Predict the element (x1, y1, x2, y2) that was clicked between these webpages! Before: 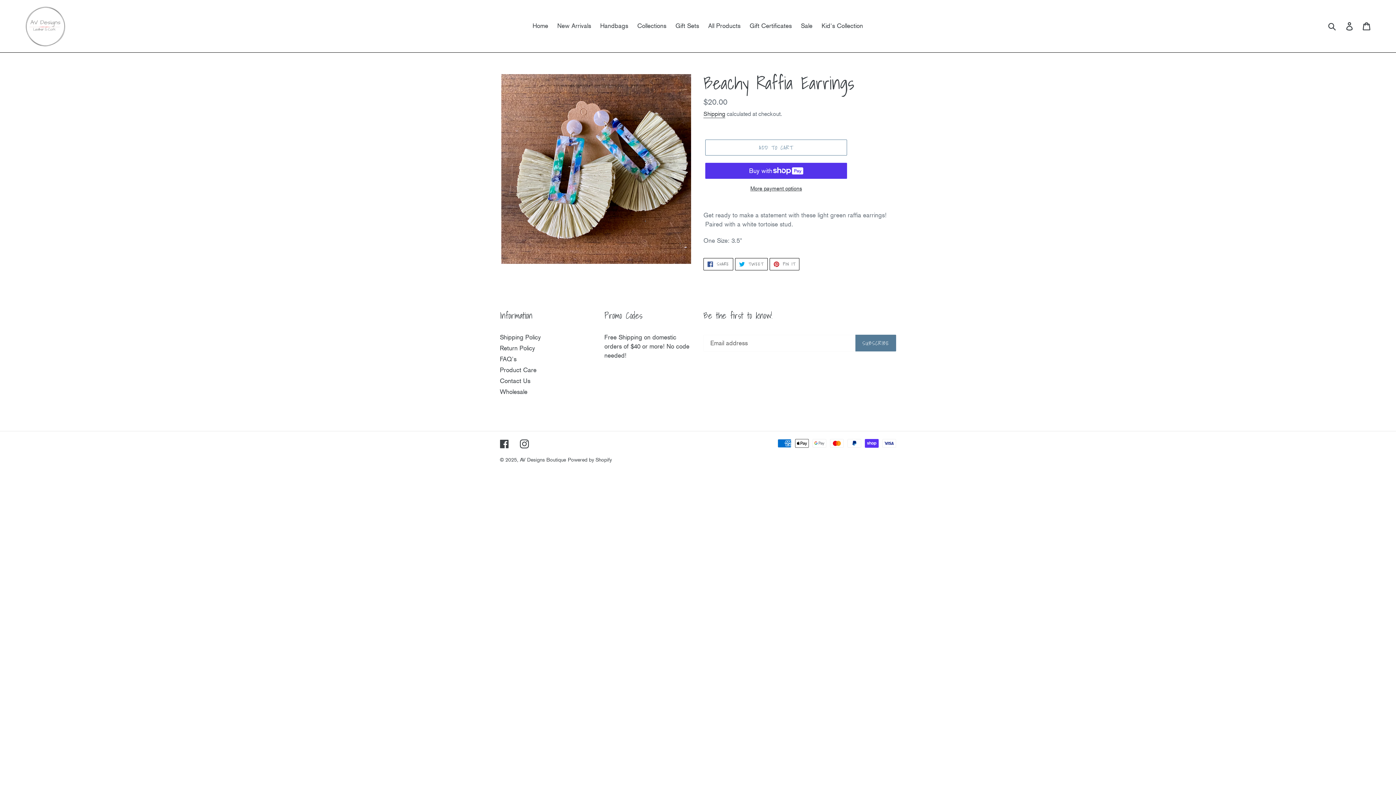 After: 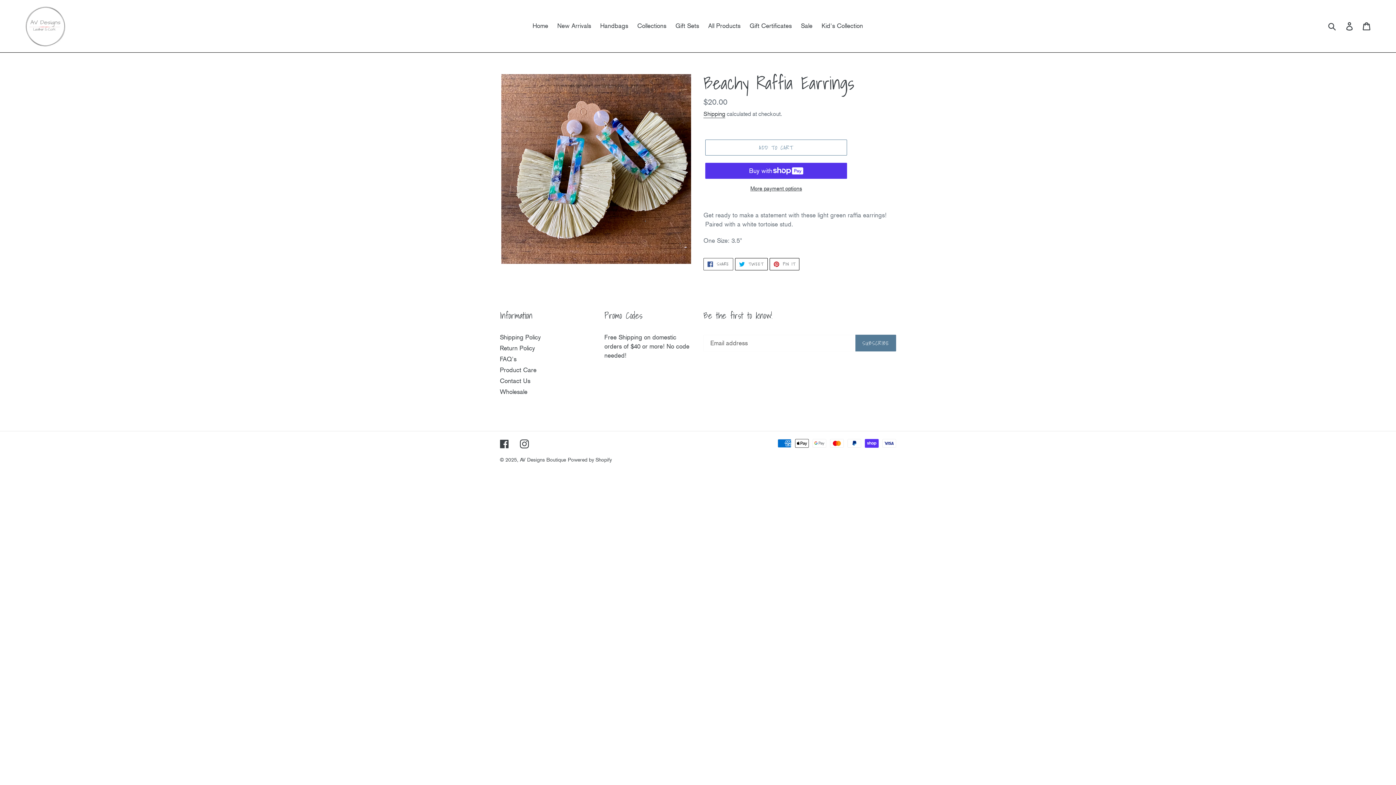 Action: label:  SHARE
SHARE ON FACEBOOK bbox: (703, 258, 733, 270)